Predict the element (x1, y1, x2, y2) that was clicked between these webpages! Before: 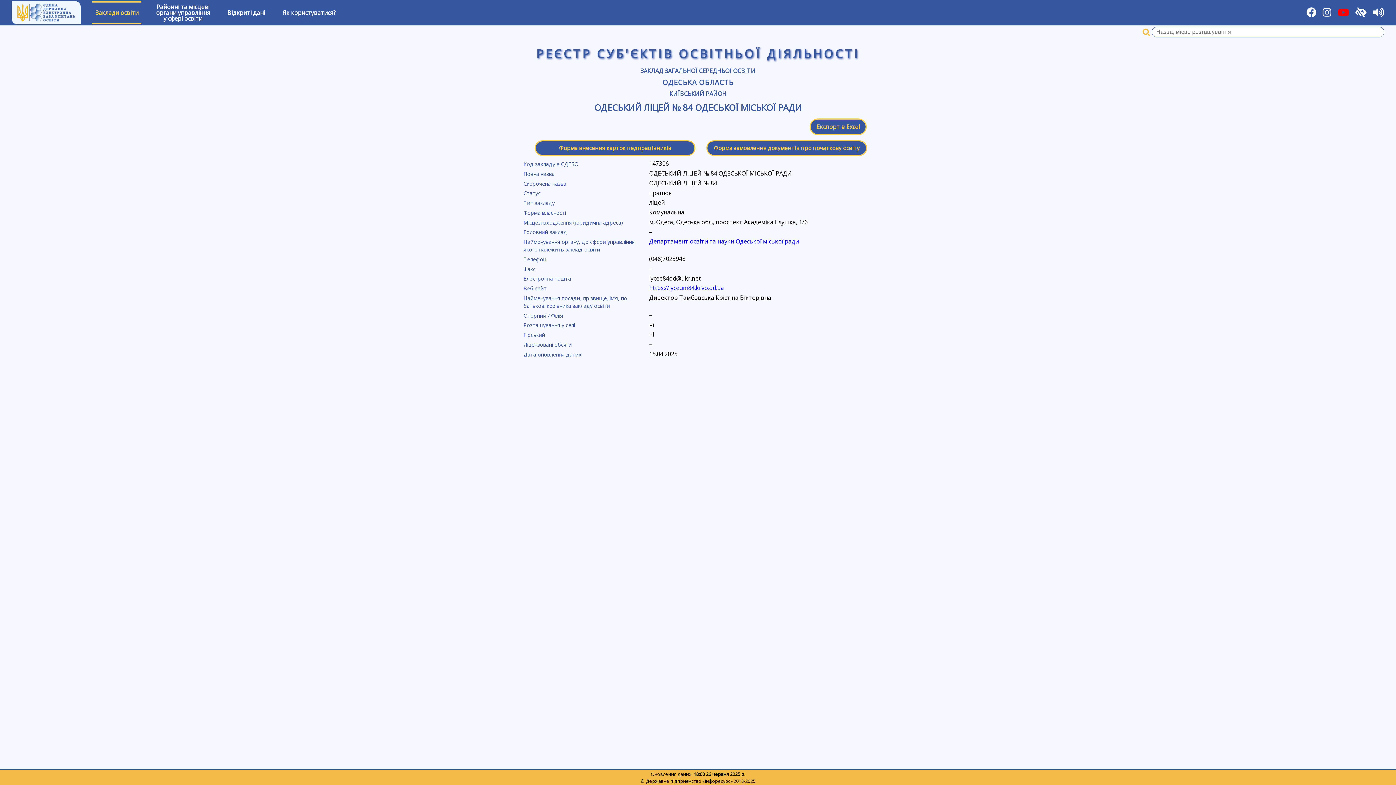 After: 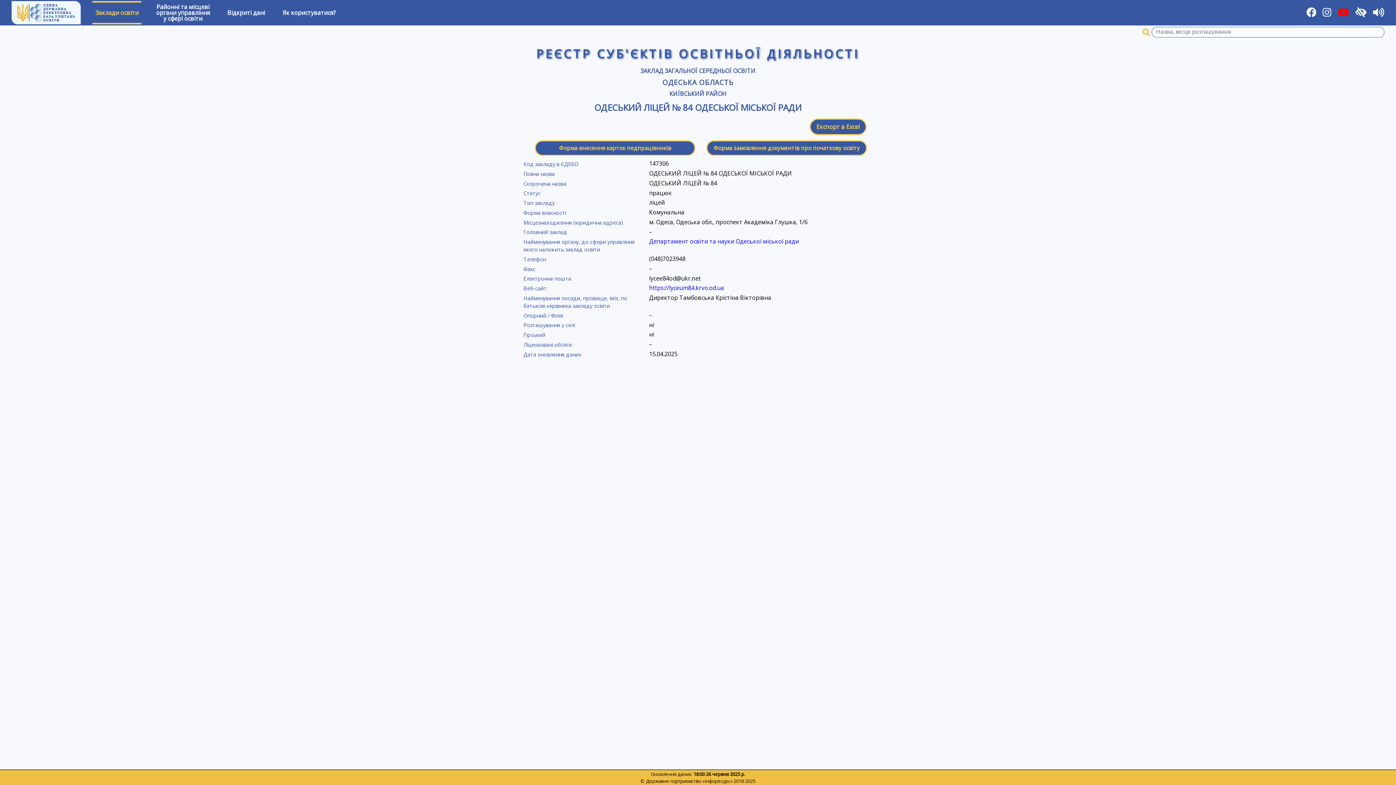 Action: bbox: (1333, 9, 1349, 17)